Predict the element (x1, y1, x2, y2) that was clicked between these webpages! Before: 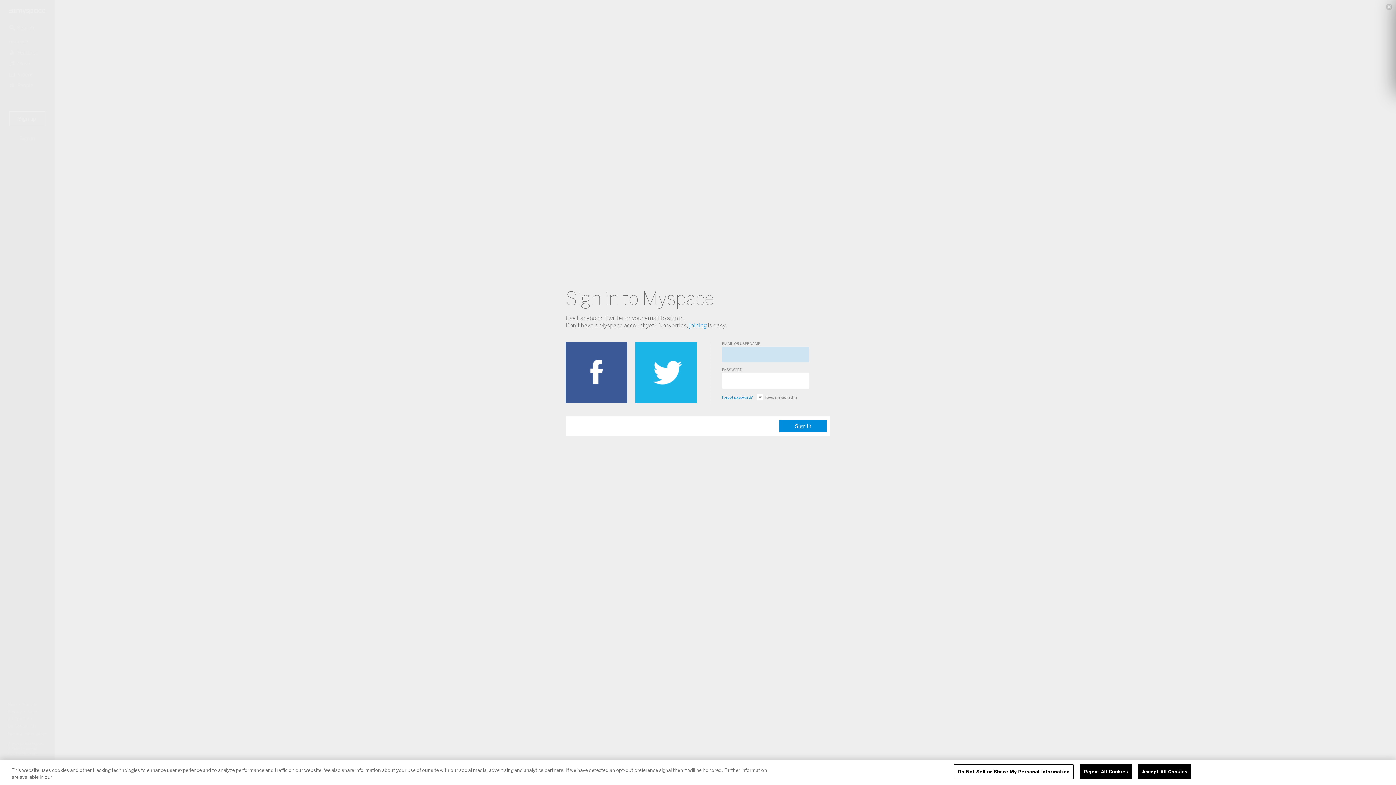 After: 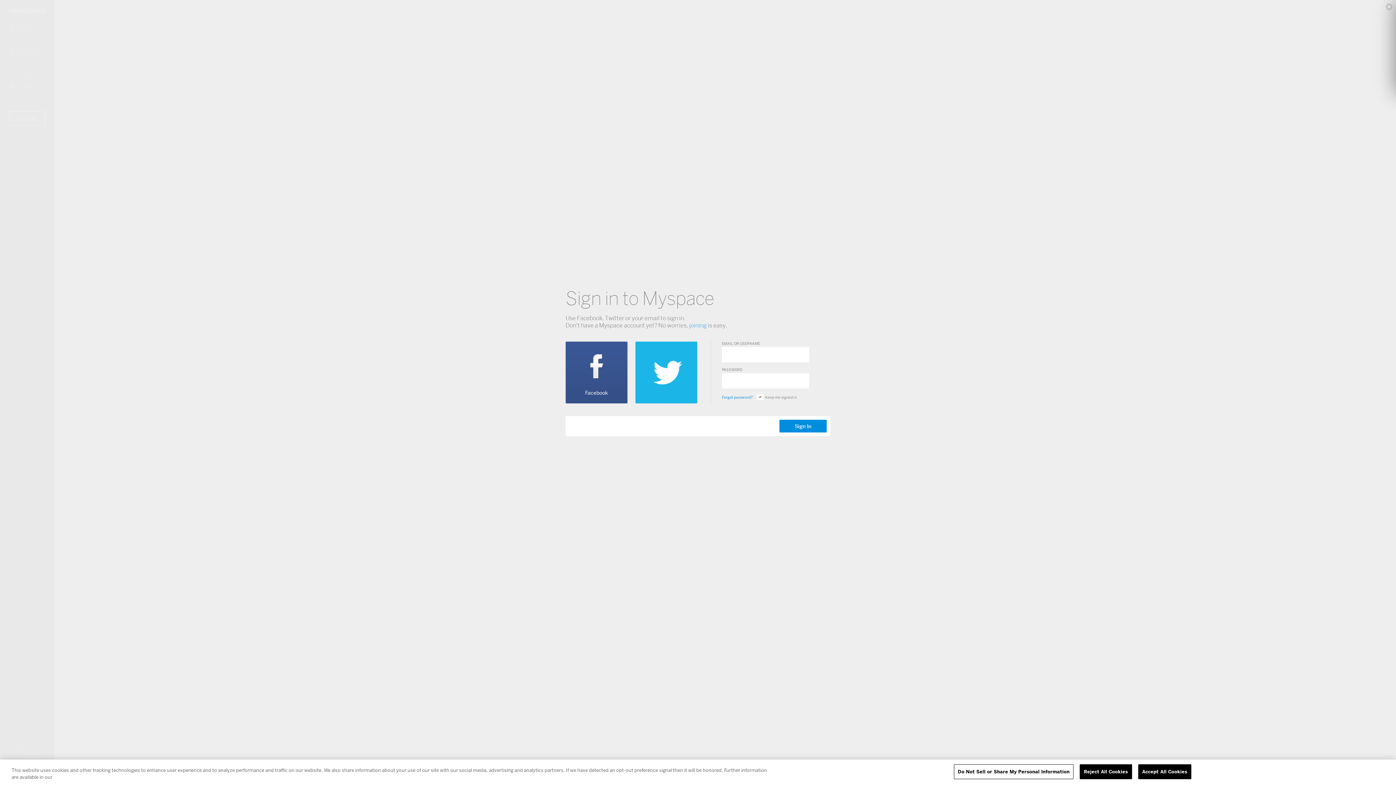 Action: bbox: (565, 341, 627, 403)